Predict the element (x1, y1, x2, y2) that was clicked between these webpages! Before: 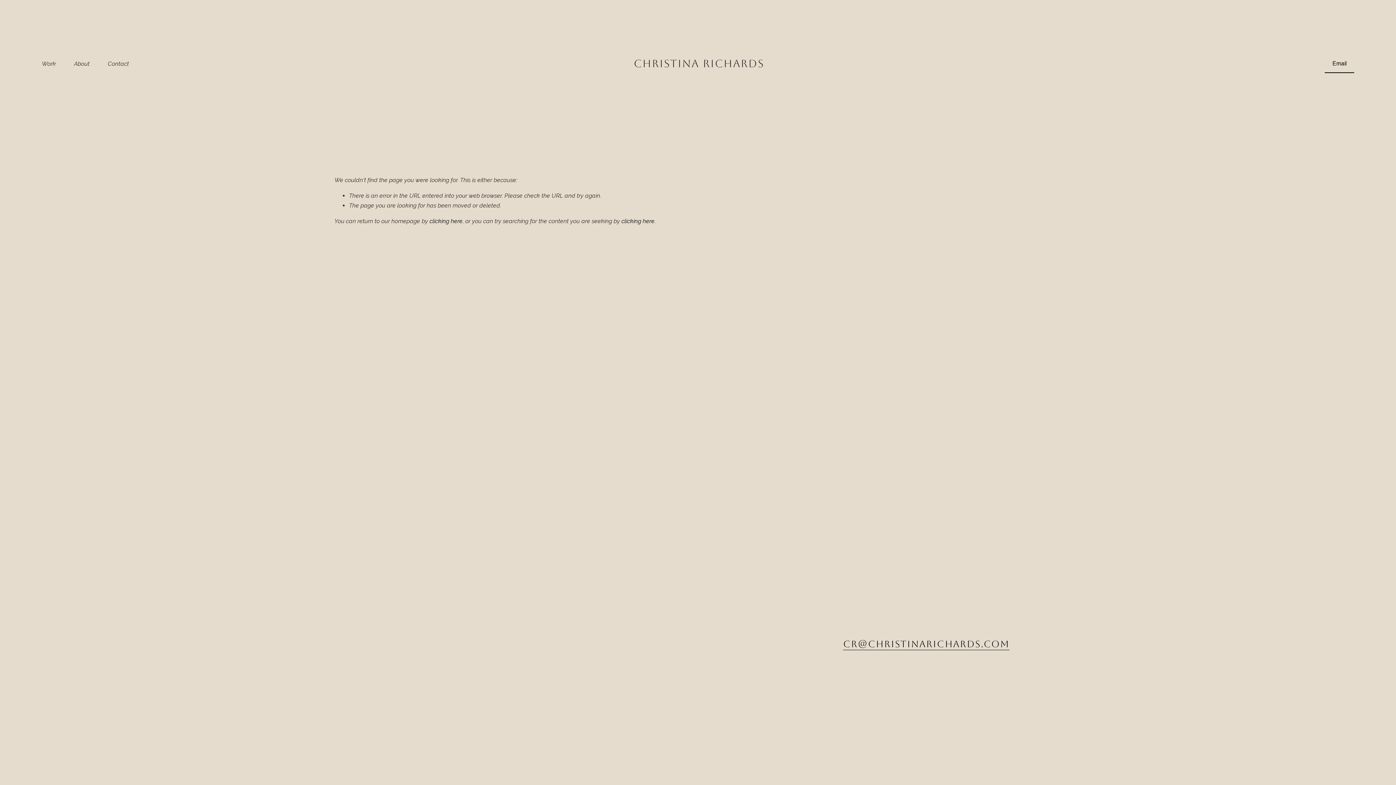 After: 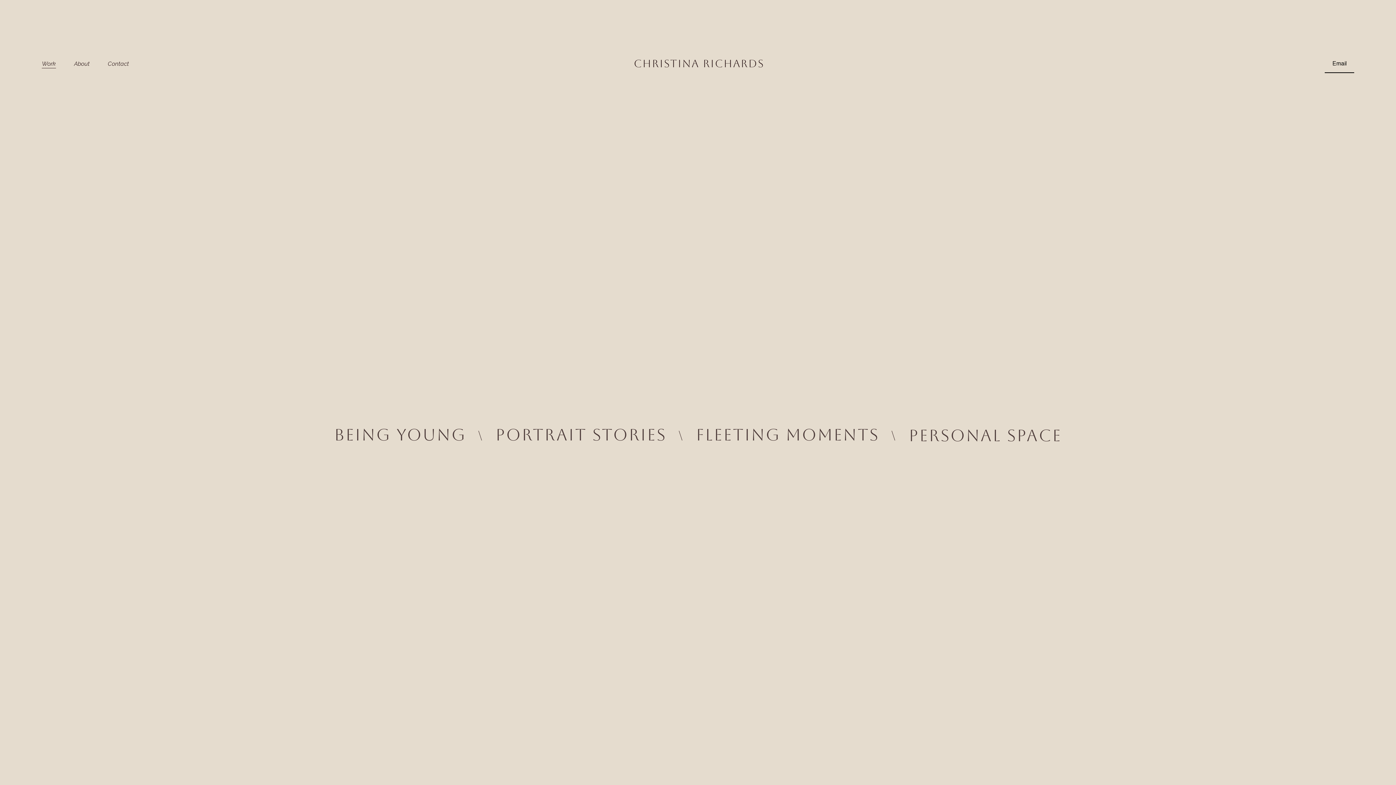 Action: bbox: (633, 57, 764, 69) label: Christina Richards